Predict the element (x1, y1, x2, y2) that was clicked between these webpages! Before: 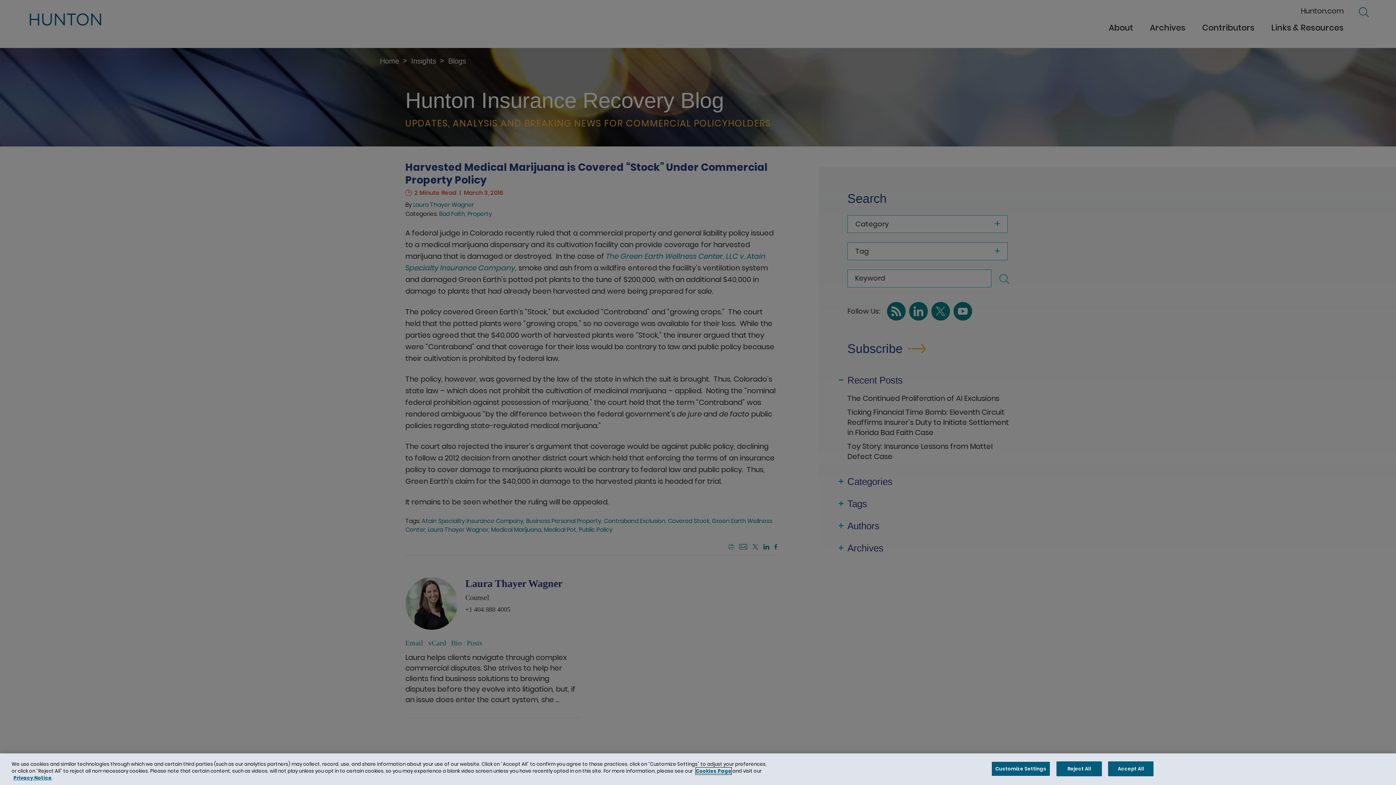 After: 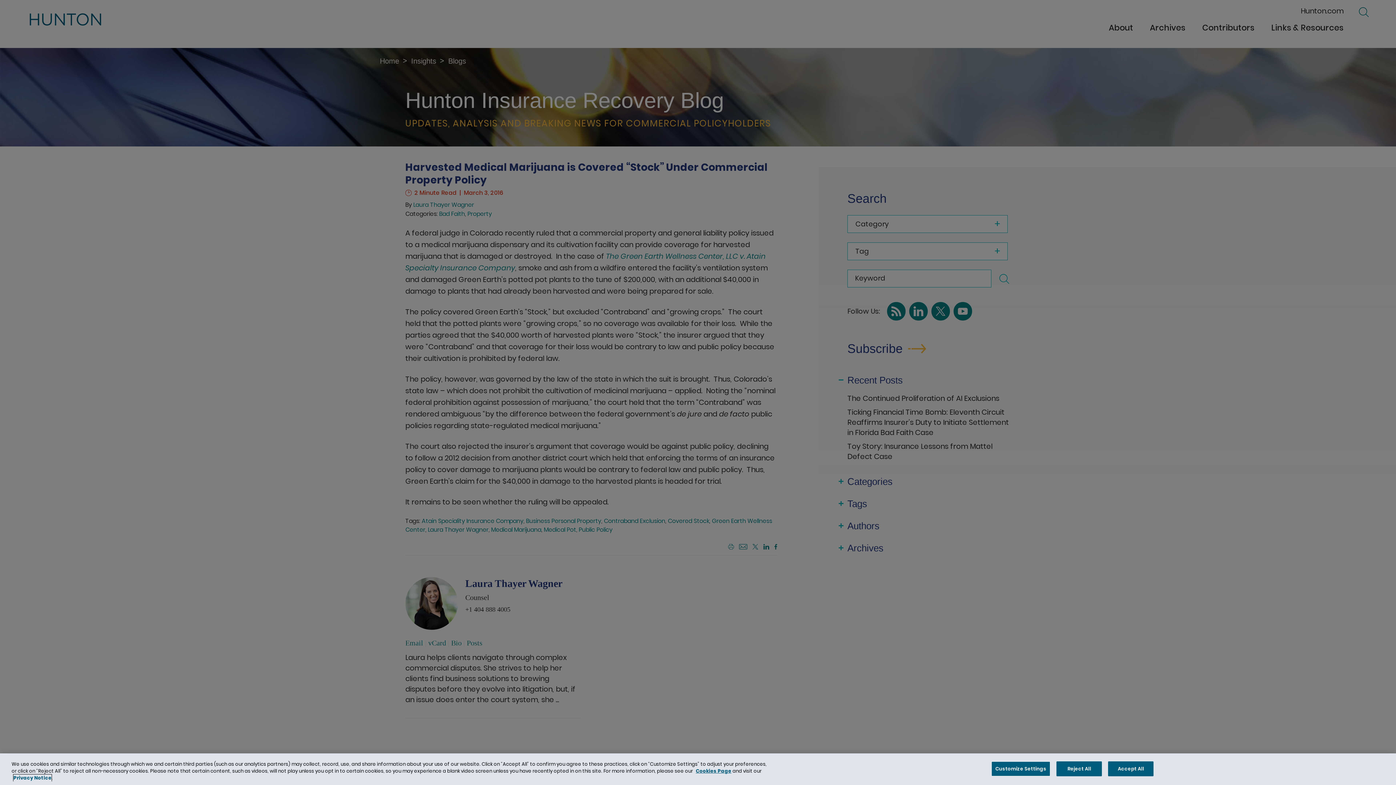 Action: label: Privacy Notice bbox: (13, 779, 51, 786)